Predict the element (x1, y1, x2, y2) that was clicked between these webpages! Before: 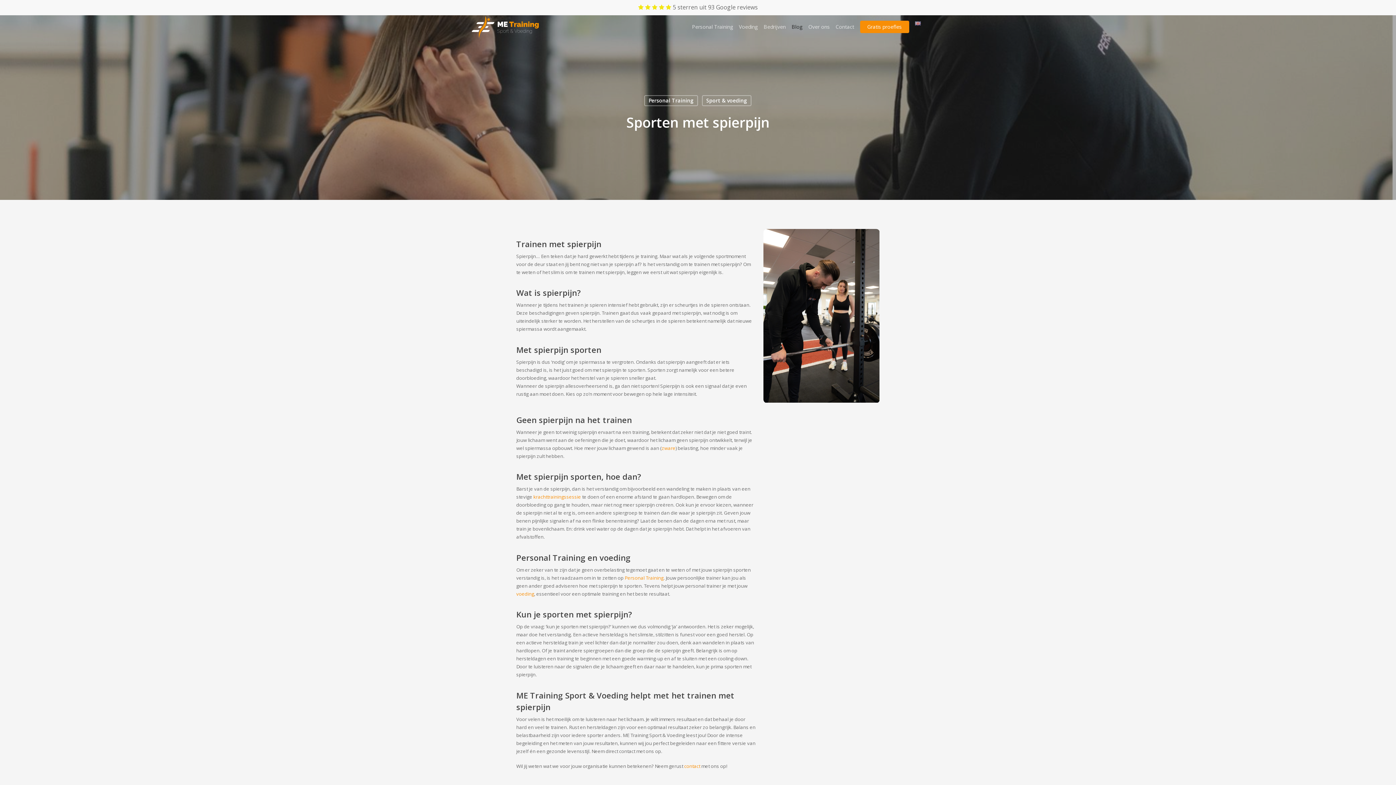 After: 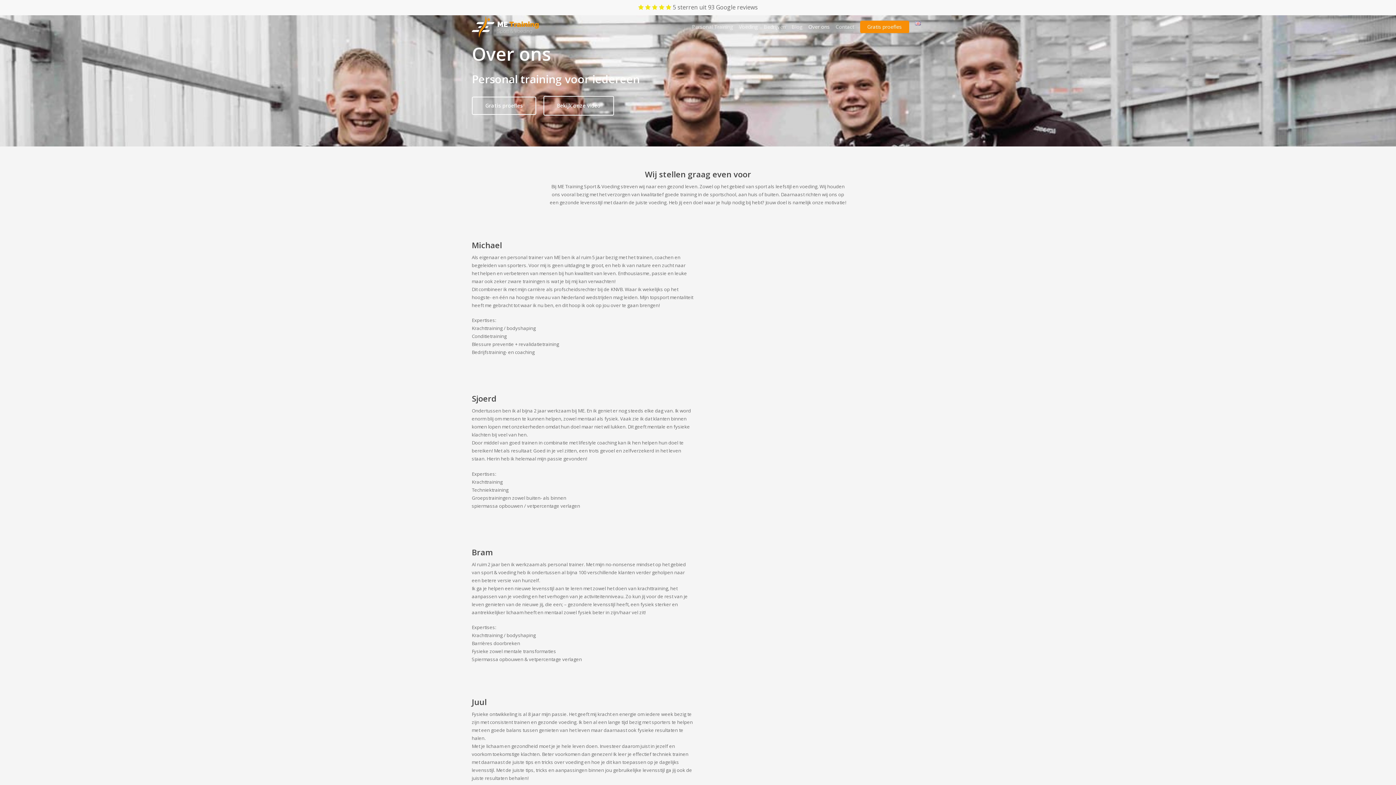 Action: label: Over ons bbox: (805, 23, 832, 30)